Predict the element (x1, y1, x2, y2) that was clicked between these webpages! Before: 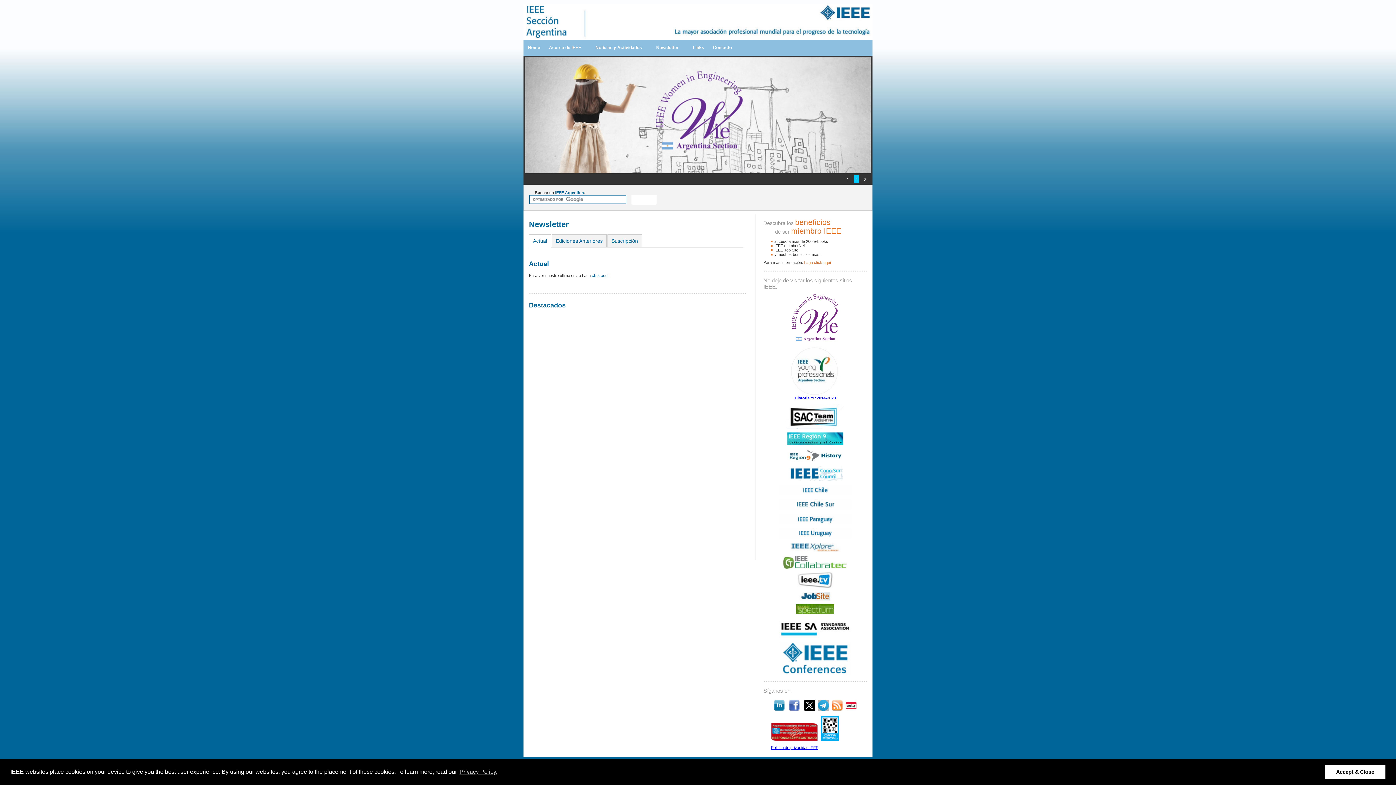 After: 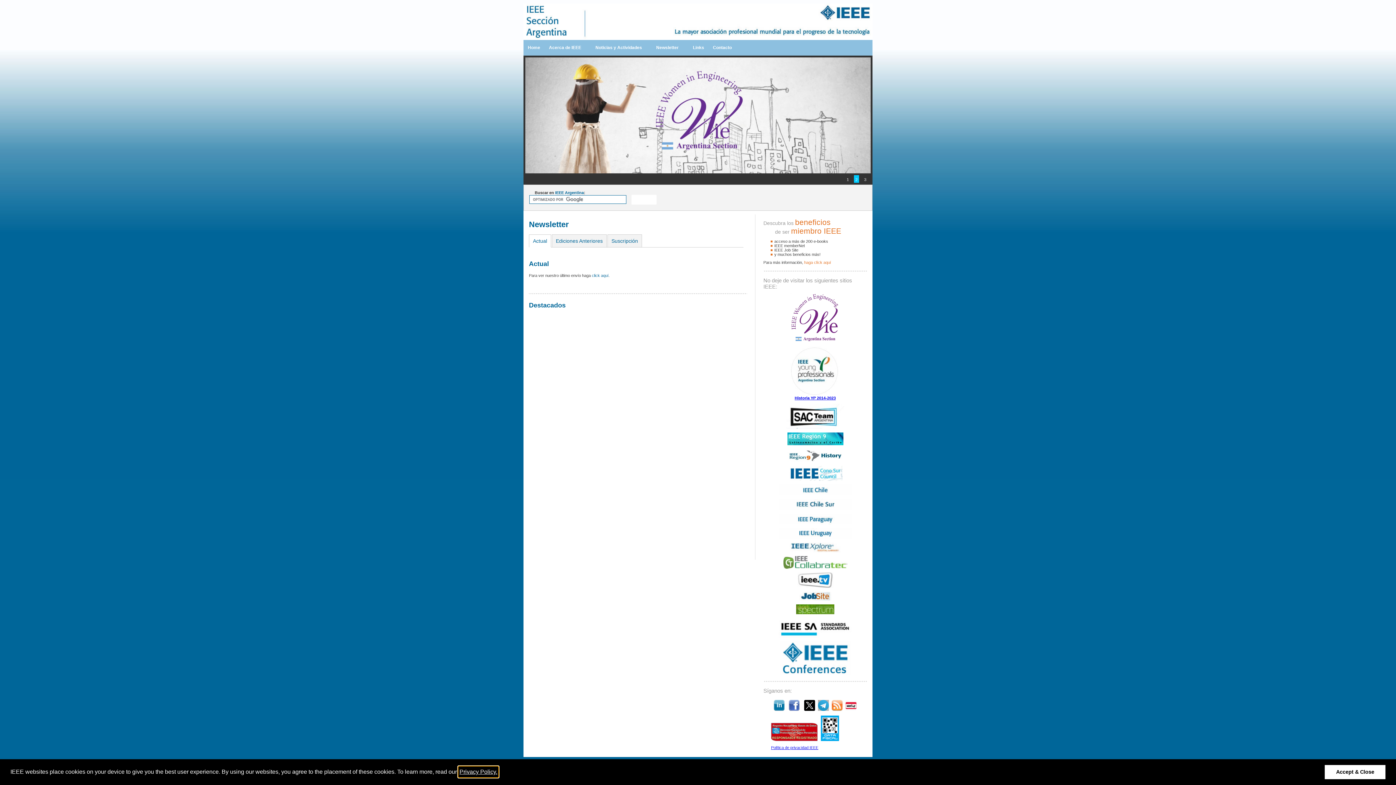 Action: label: learn more about cookies bbox: (458, 766, 498, 777)